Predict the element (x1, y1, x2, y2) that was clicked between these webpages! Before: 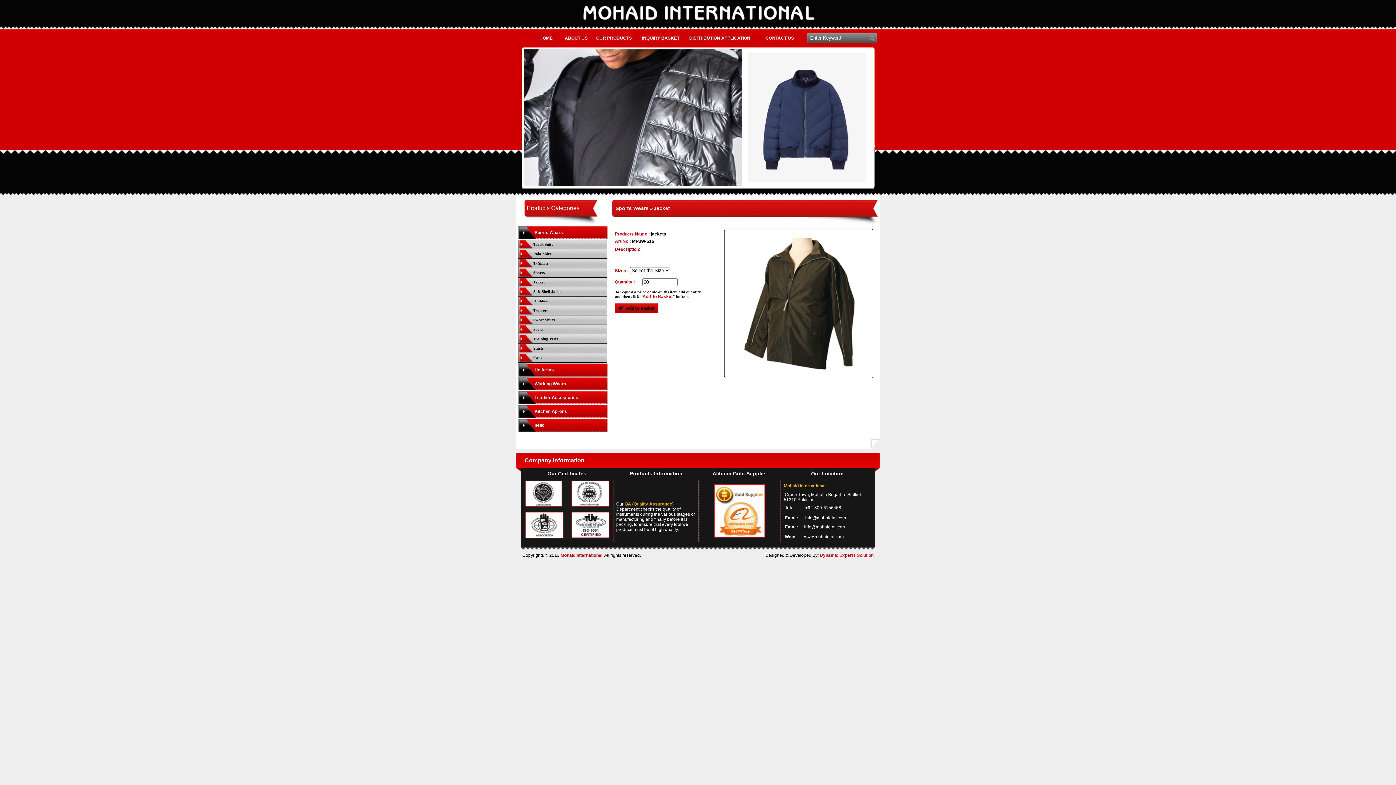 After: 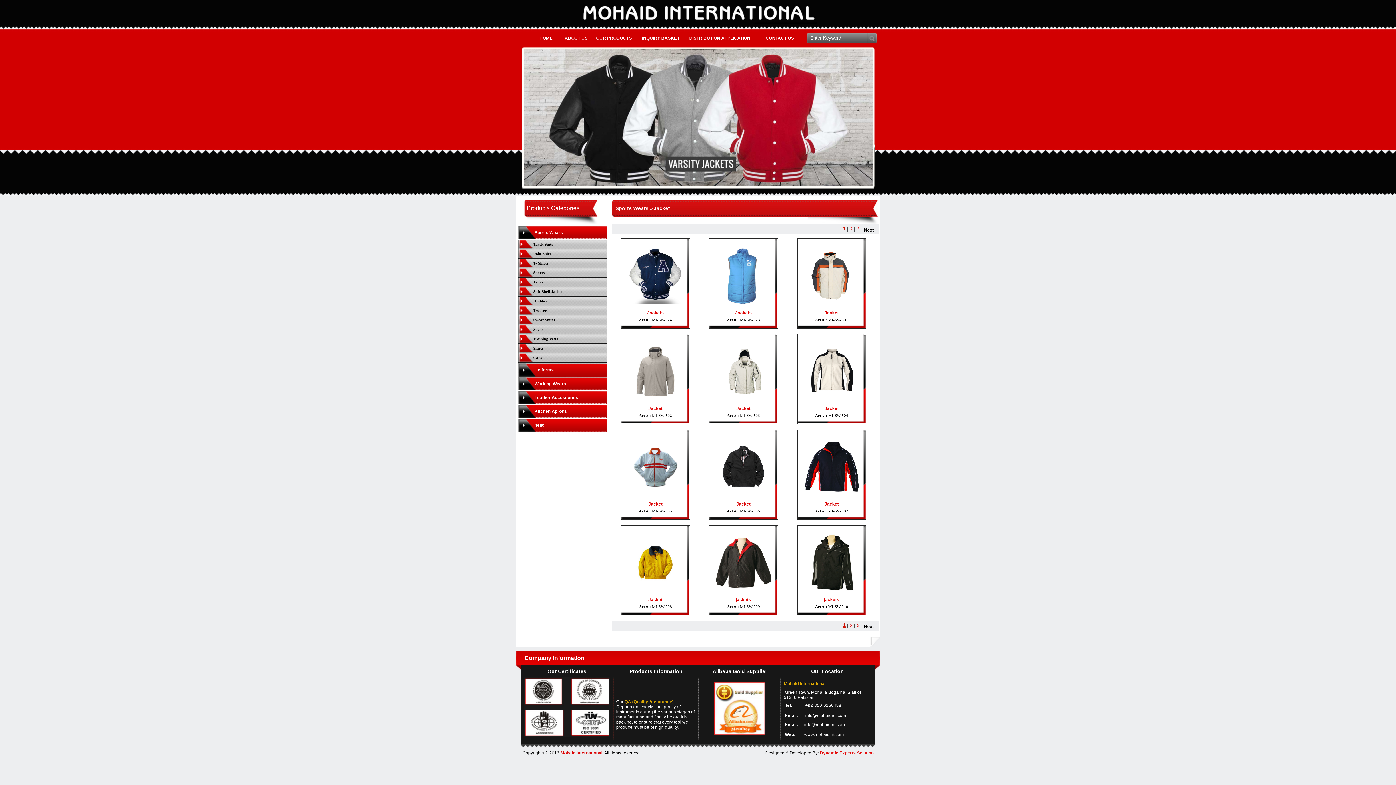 Action: label: Jacket bbox: (533, 280, 607, 284)